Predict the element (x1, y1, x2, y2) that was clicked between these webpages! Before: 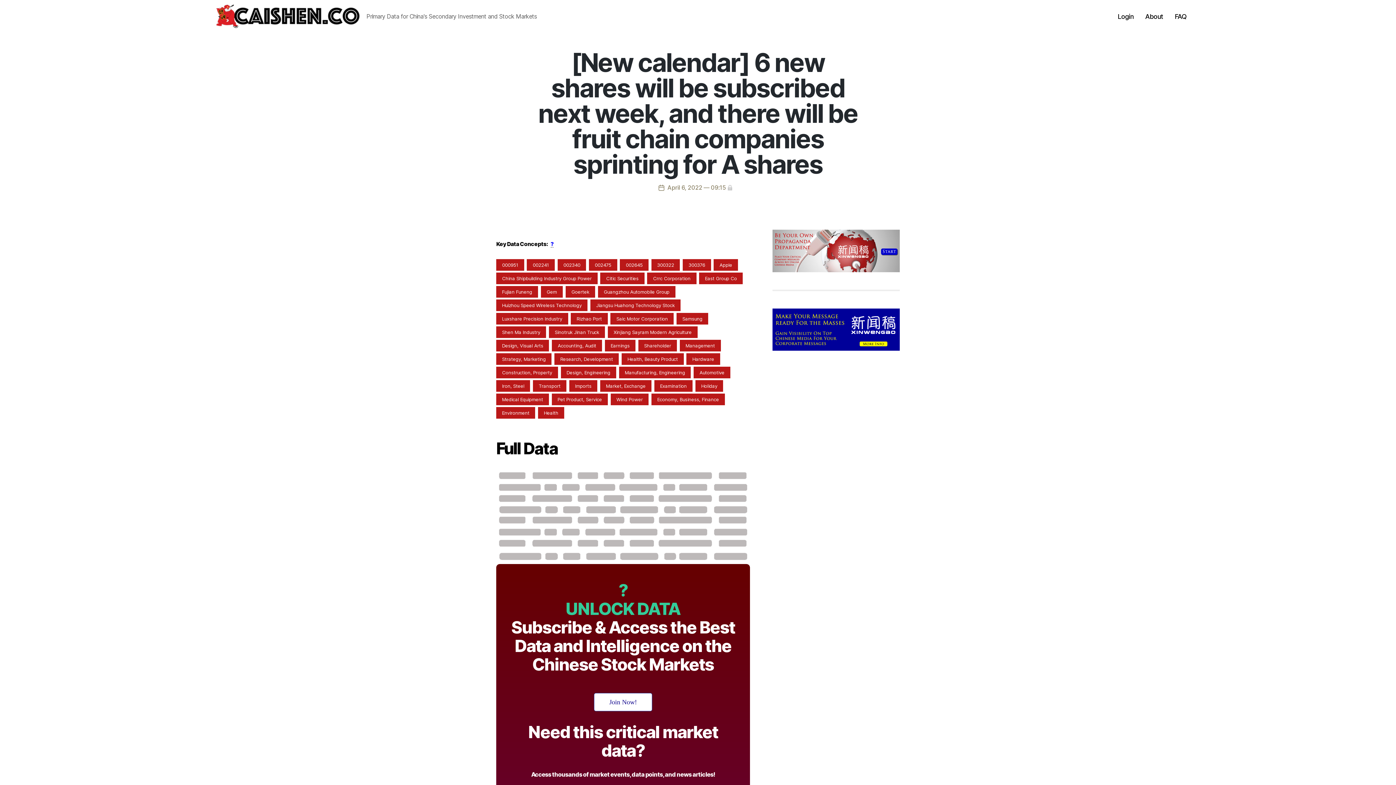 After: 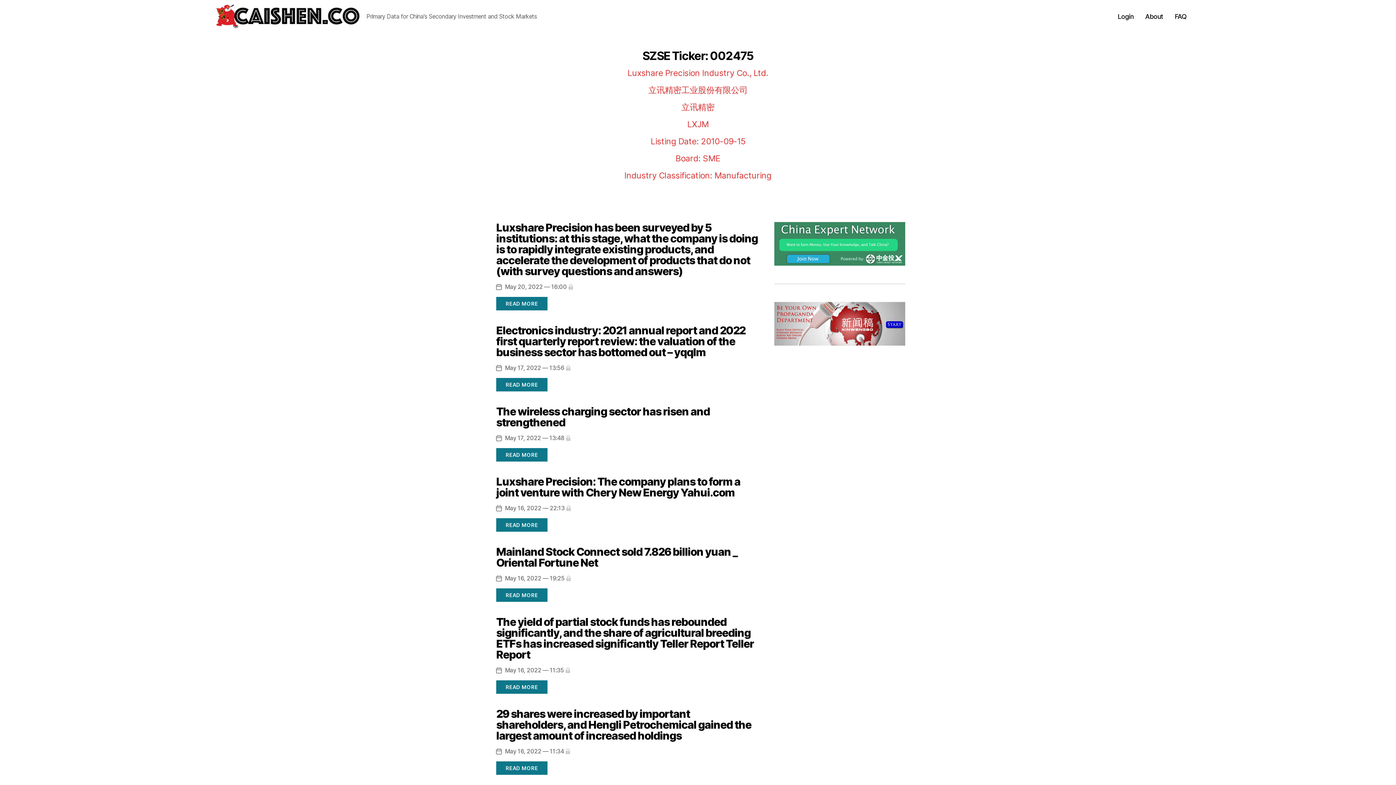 Action: label: 002475 bbox: (589, 259, 617, 270)